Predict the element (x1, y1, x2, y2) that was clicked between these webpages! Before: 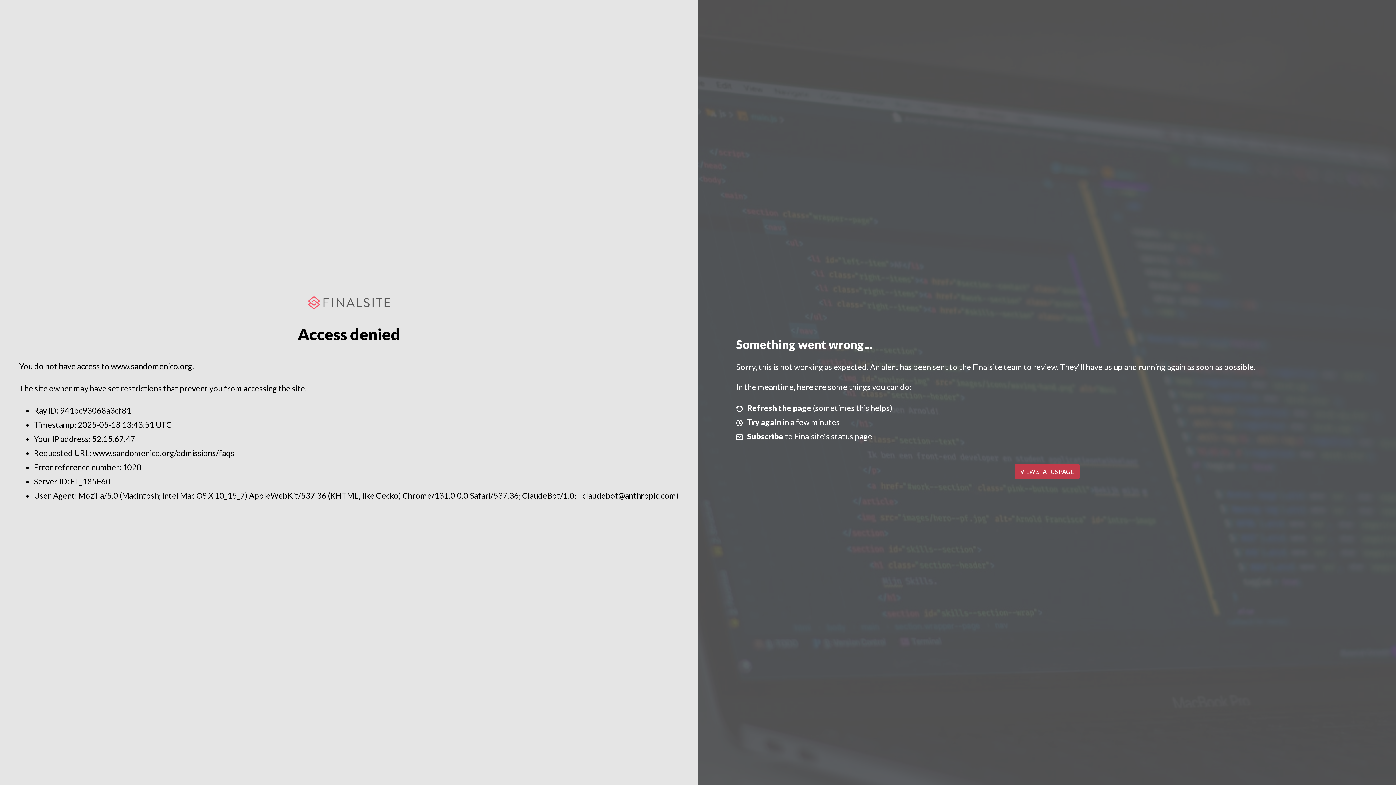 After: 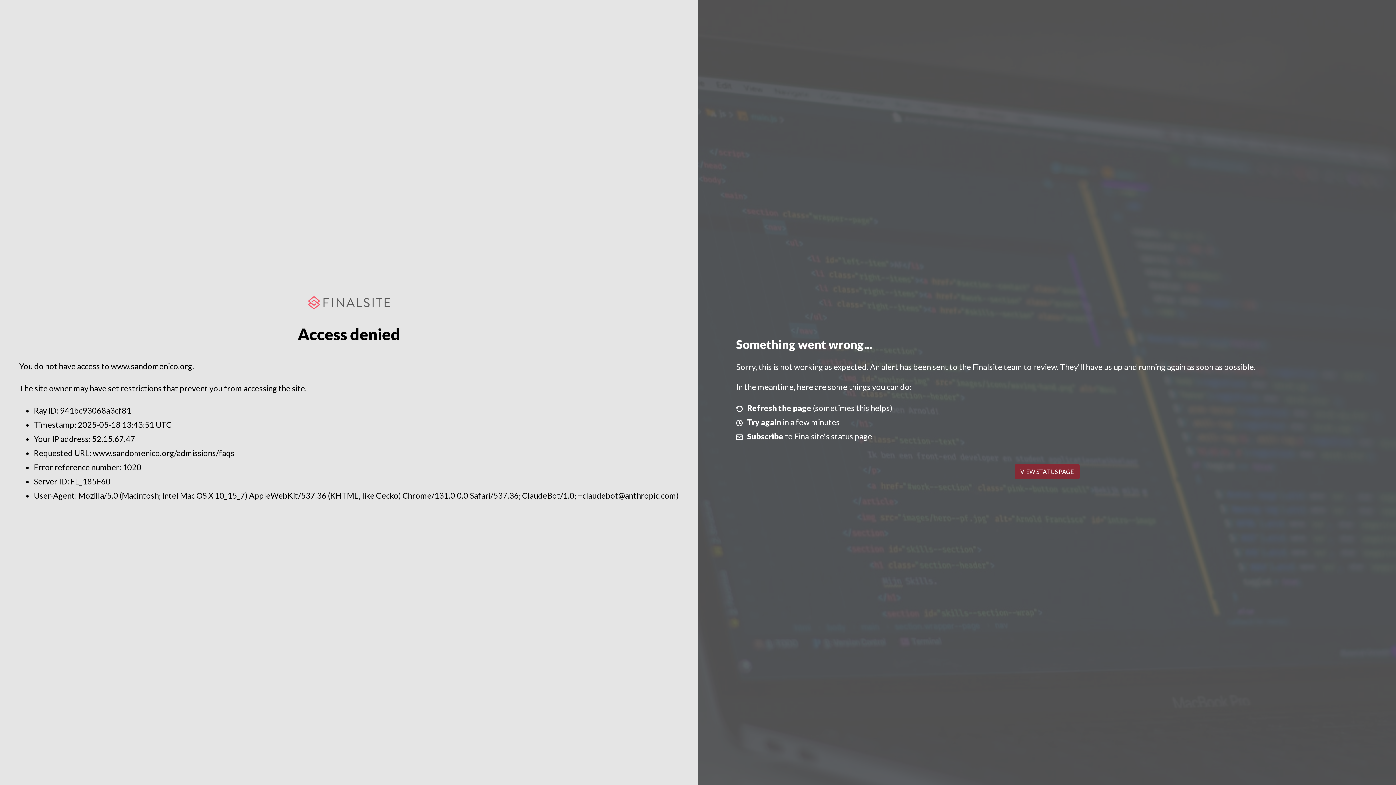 Action: bbox: (1014, 464, 1079, 479) label: VIEW STATUS PAGE